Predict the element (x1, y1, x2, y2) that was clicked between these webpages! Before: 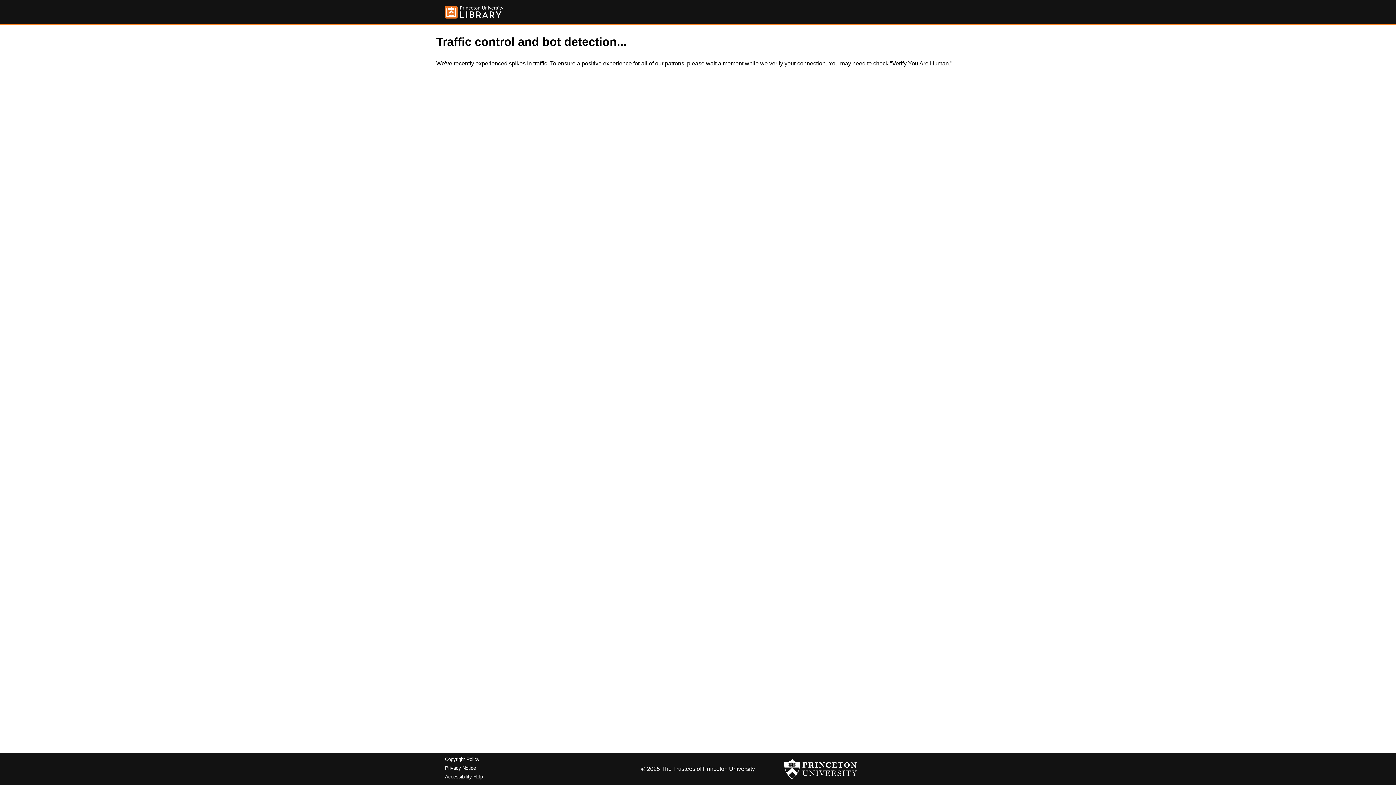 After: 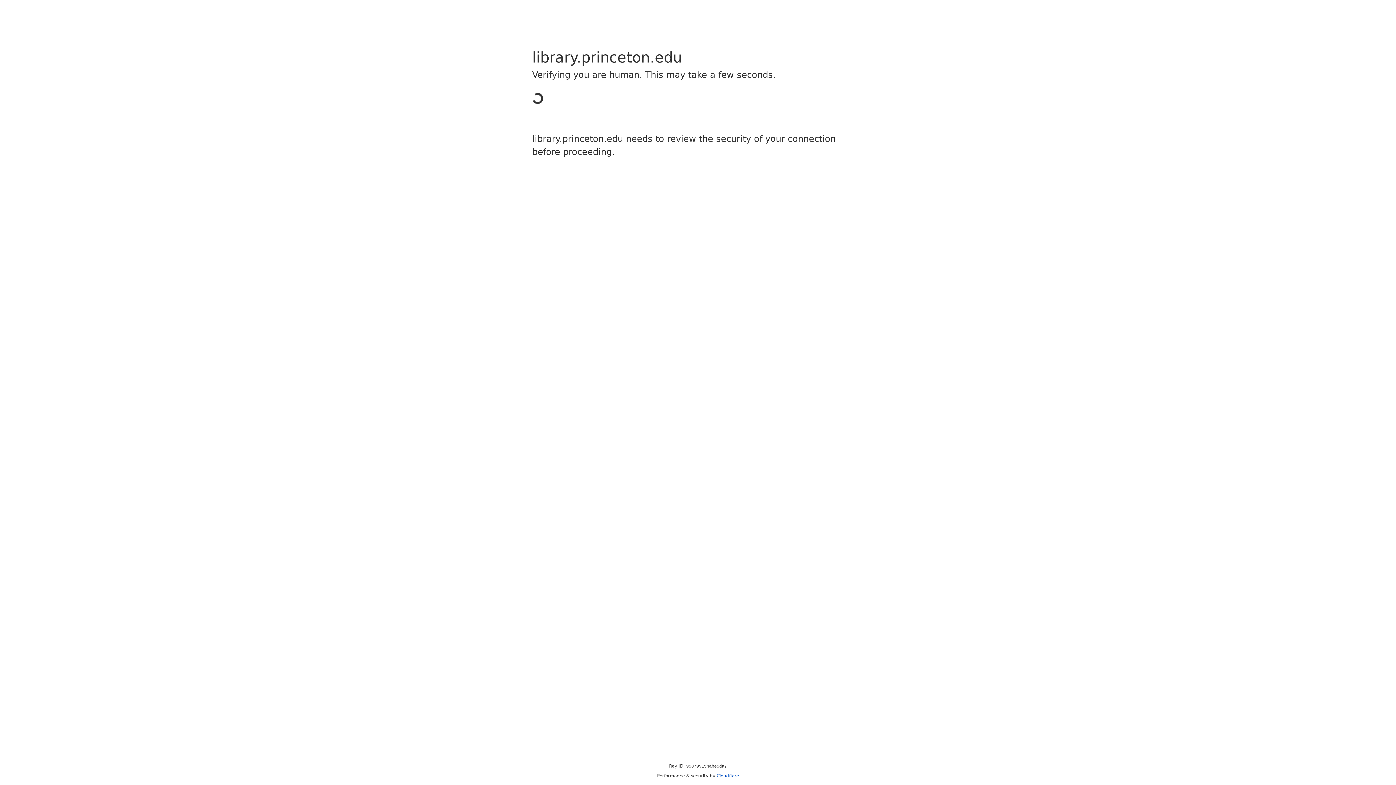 Action: bbox: (445, 757, 479, 762) label: Copyright Policy